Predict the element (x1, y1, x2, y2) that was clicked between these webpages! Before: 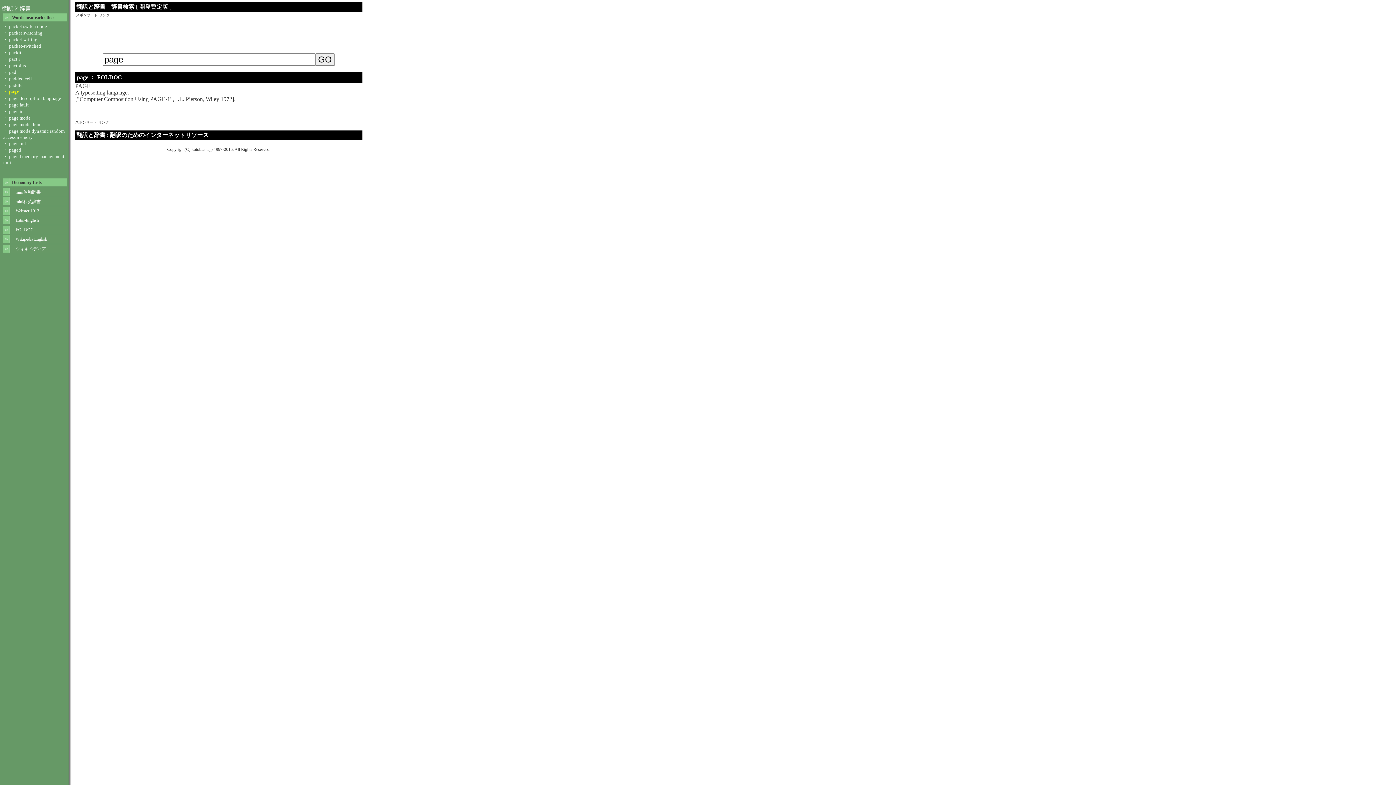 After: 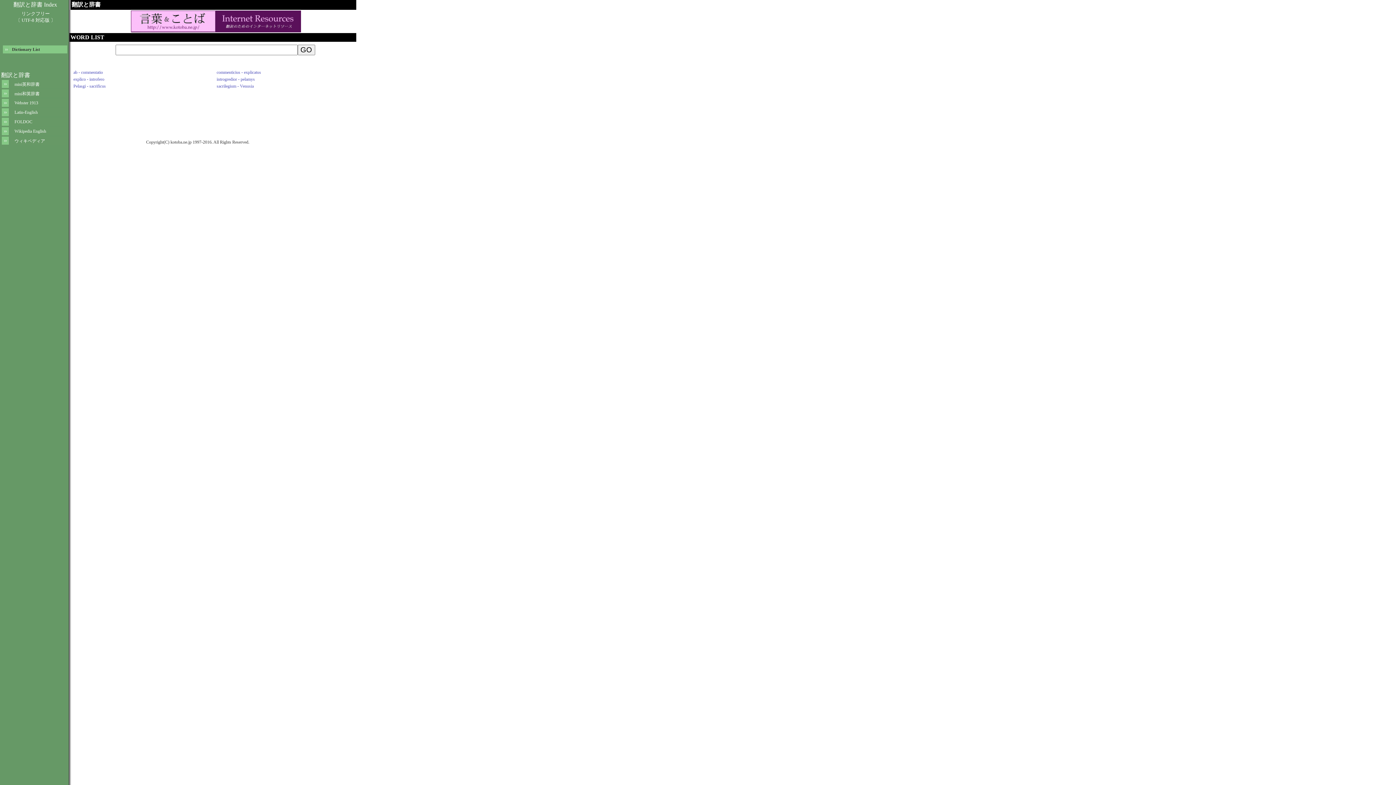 Action: label: Latin-English bbox: (15, 217, 38, 222)